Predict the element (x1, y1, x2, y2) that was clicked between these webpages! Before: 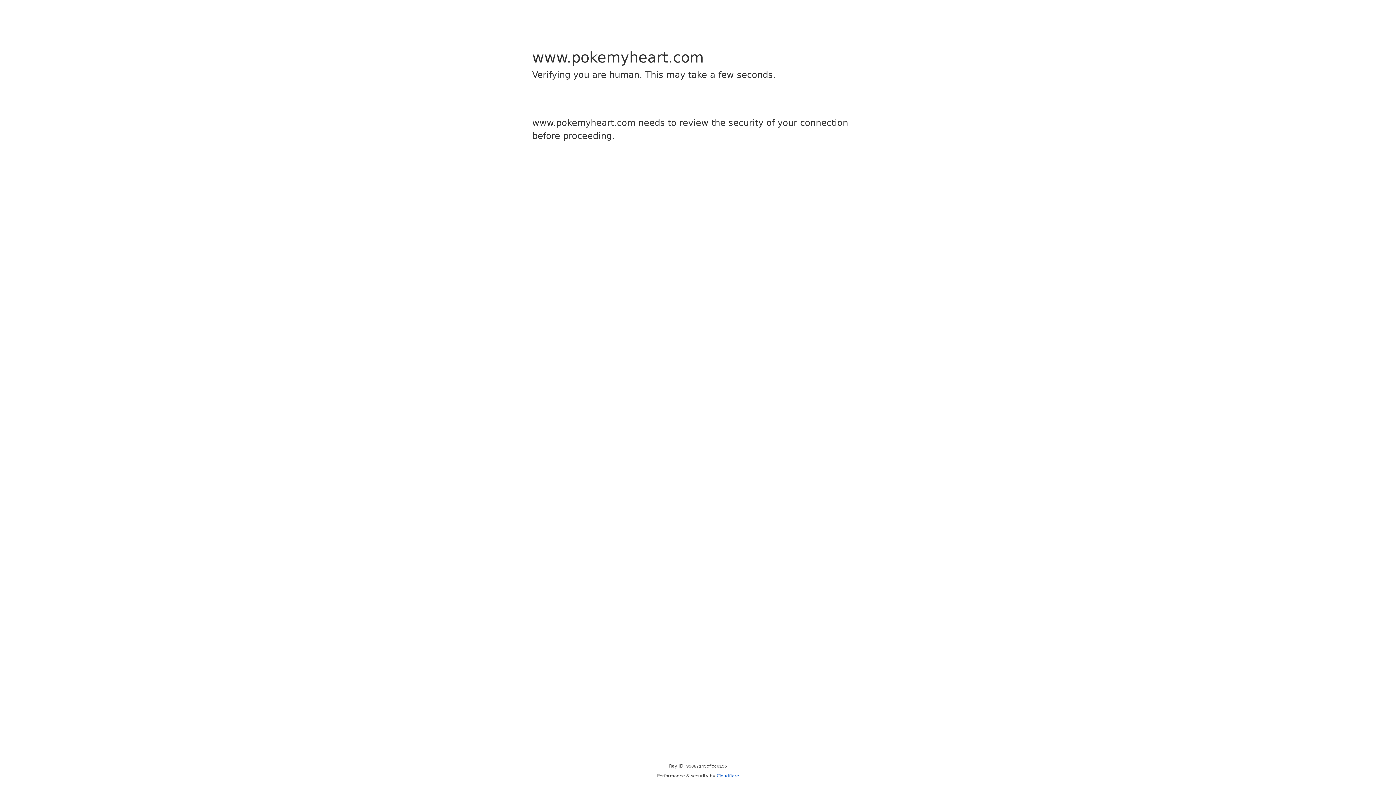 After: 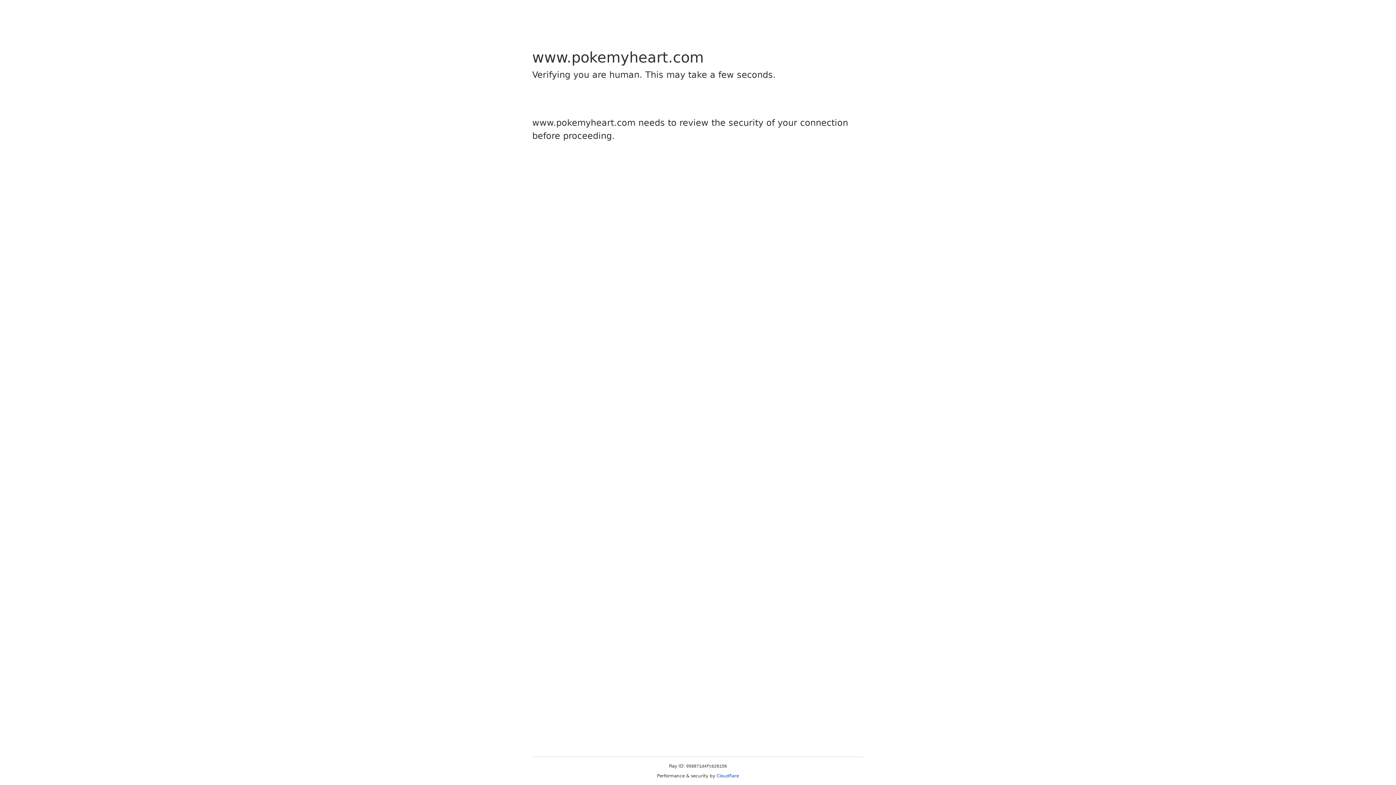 Action: bbox: (716, 773, 739, 778) label: Cloudflare